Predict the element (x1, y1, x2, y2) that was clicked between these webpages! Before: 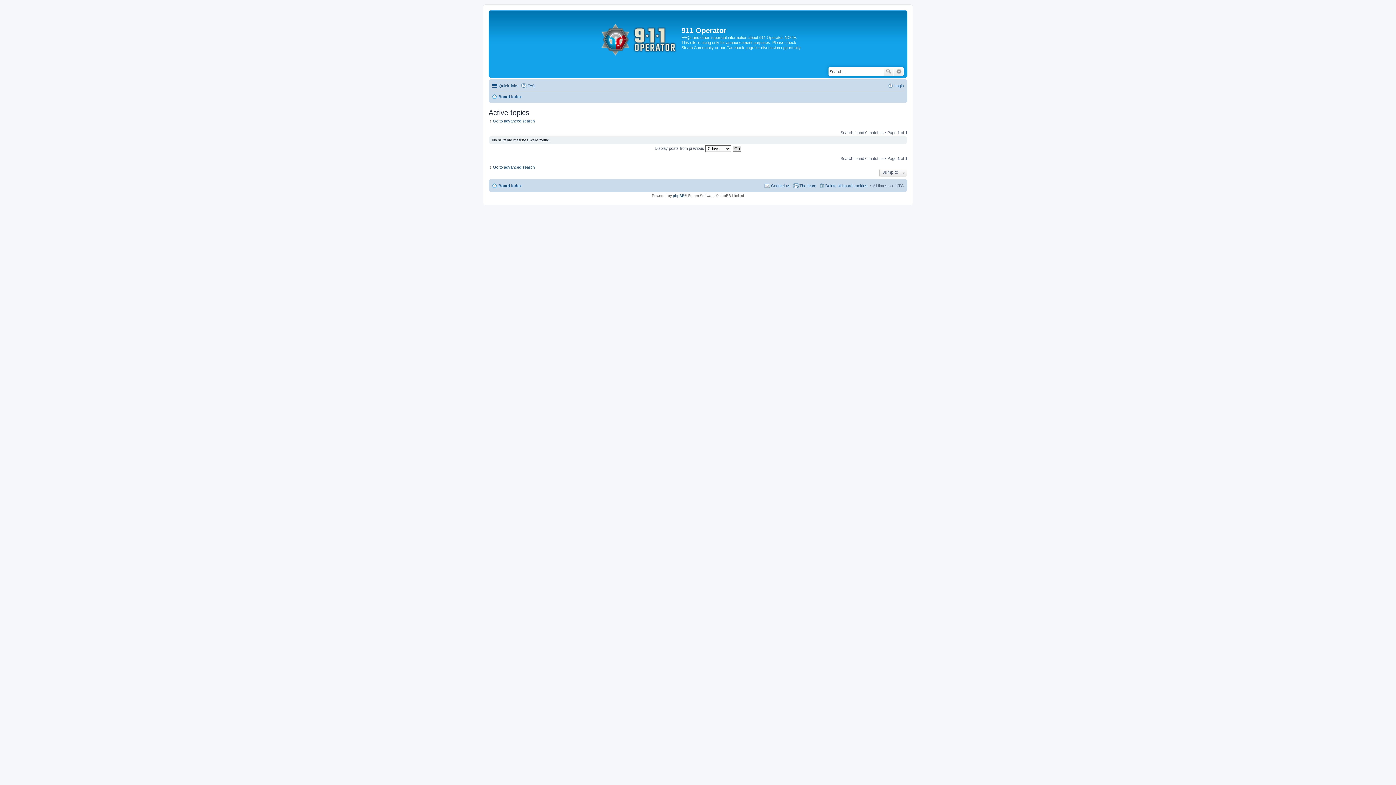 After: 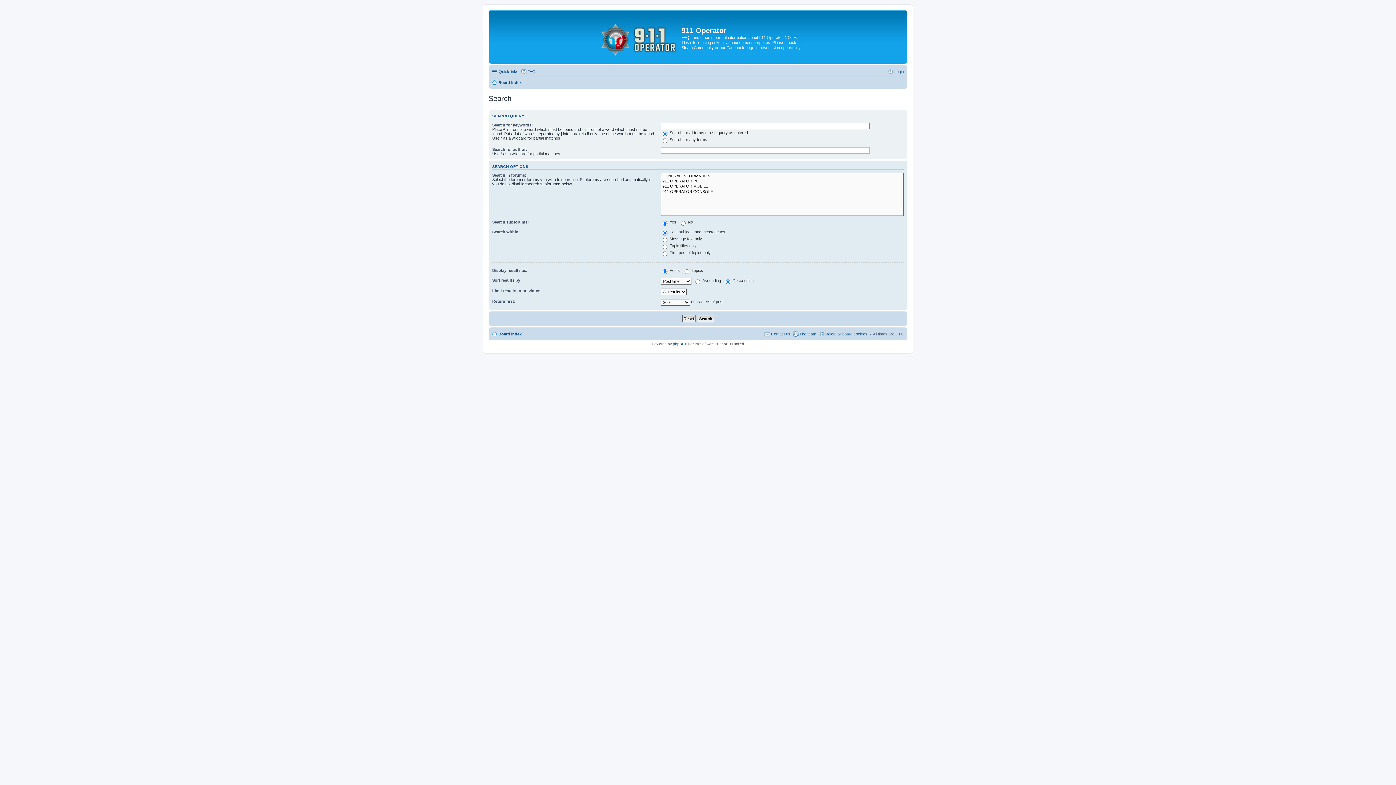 Action: label: Go to advanced search bbox: (488, 164, 534, 169)